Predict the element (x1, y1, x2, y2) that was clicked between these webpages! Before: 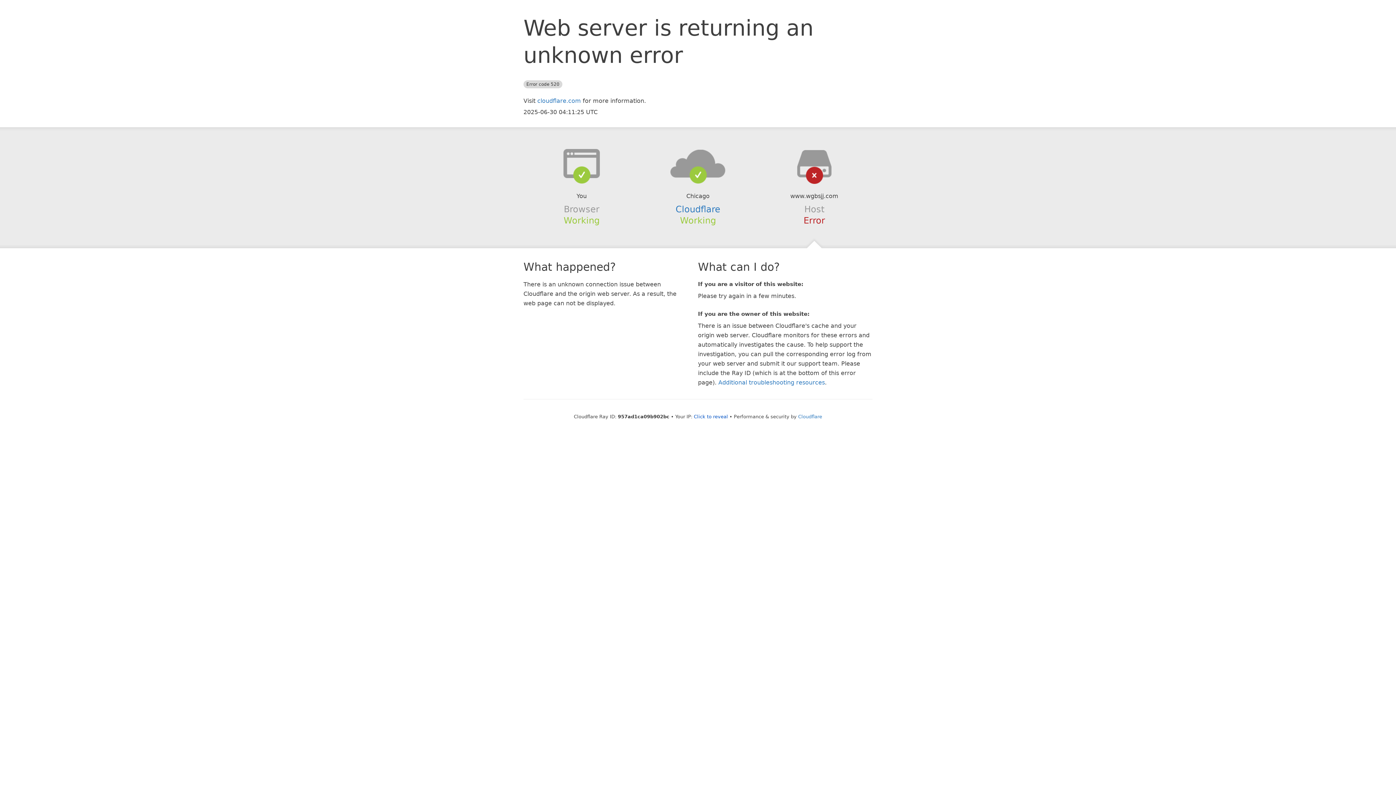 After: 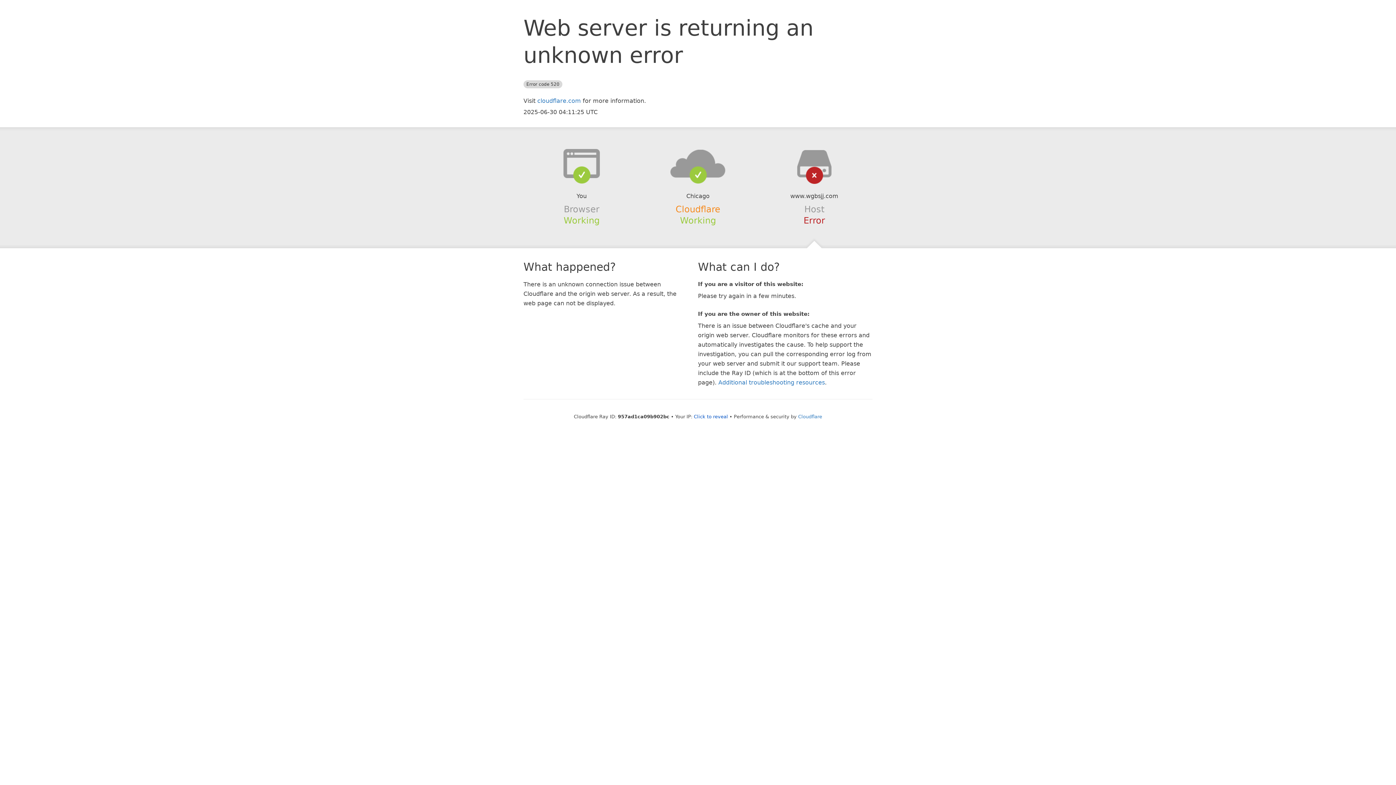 Action: label: Cloudflare bbox: (675, 204, 720, 214)